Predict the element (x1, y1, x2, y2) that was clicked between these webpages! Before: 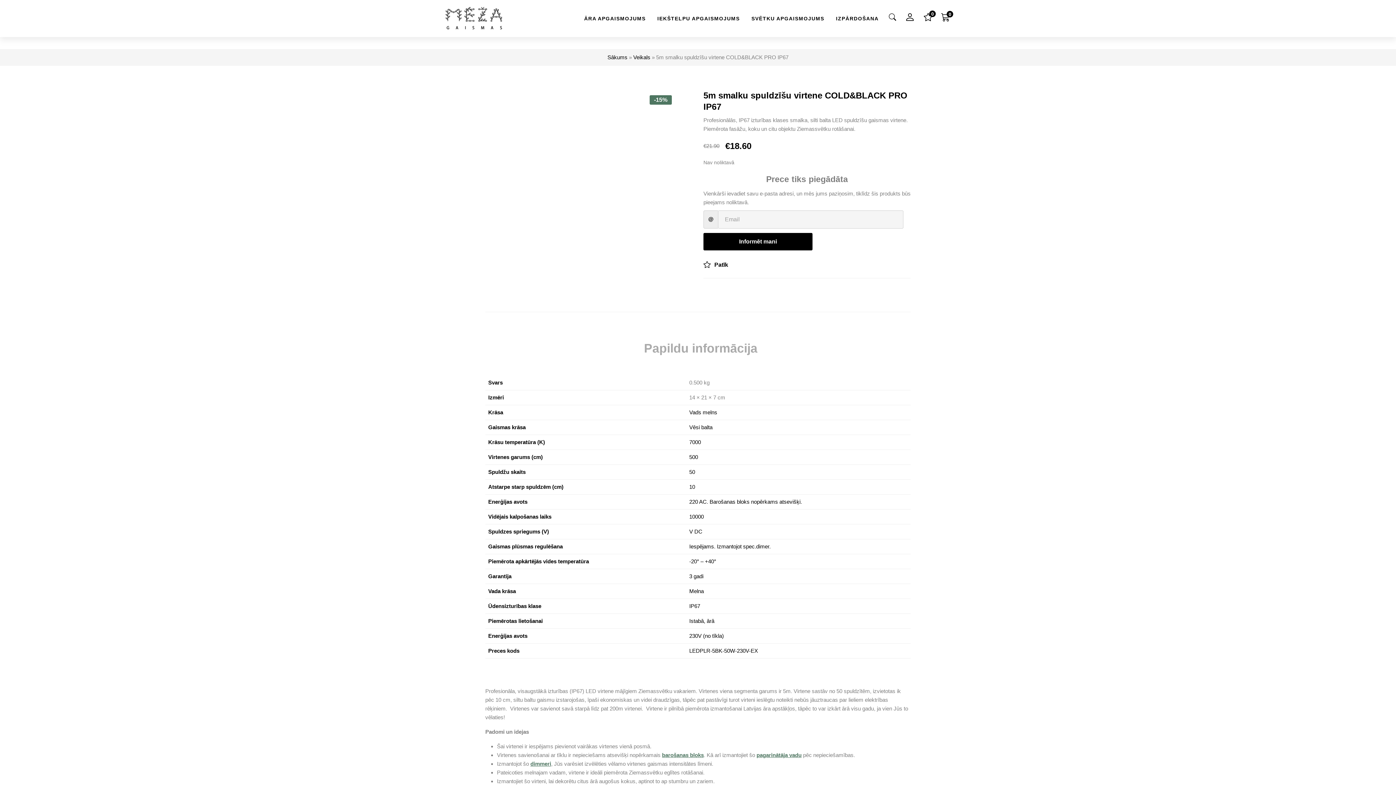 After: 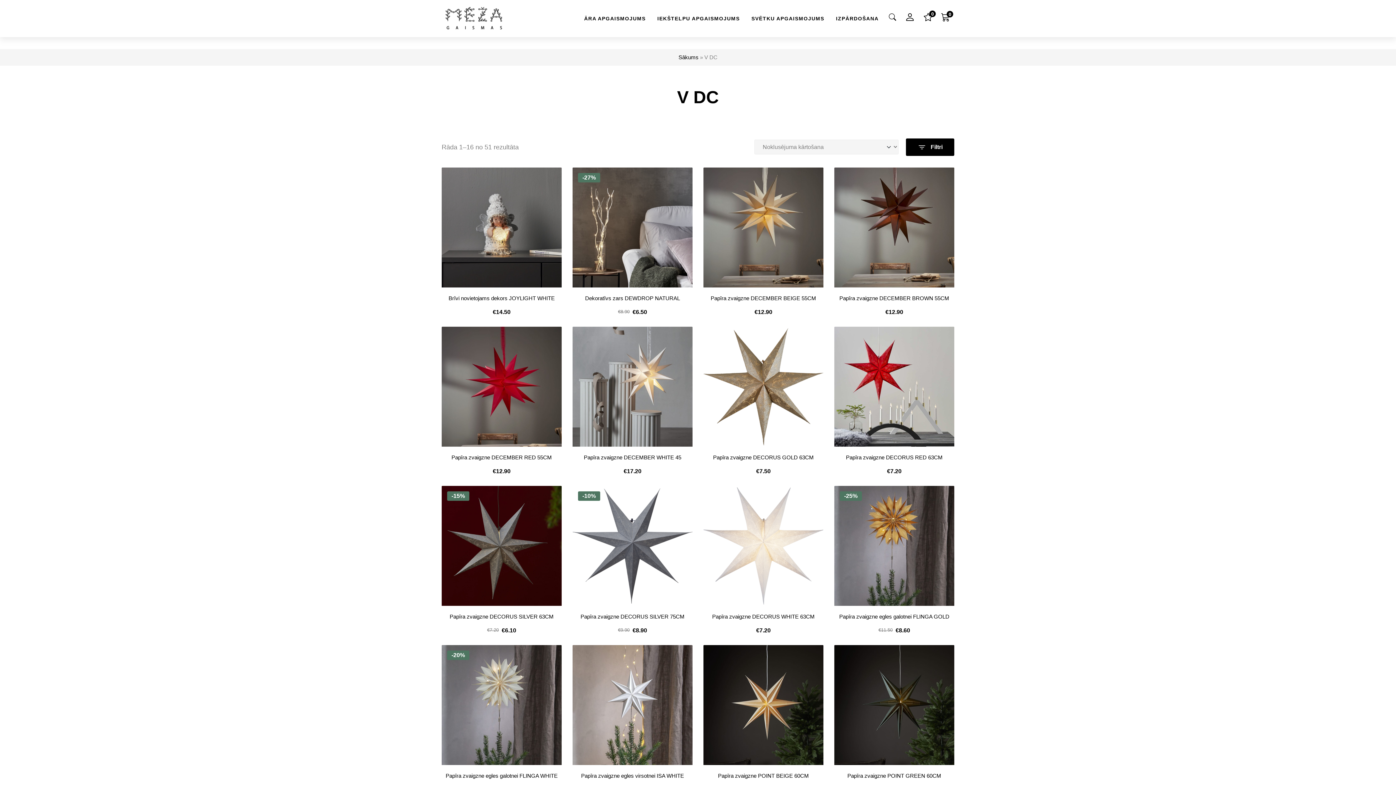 Action: label: V DC bbox: (689, 528, 702, 534)